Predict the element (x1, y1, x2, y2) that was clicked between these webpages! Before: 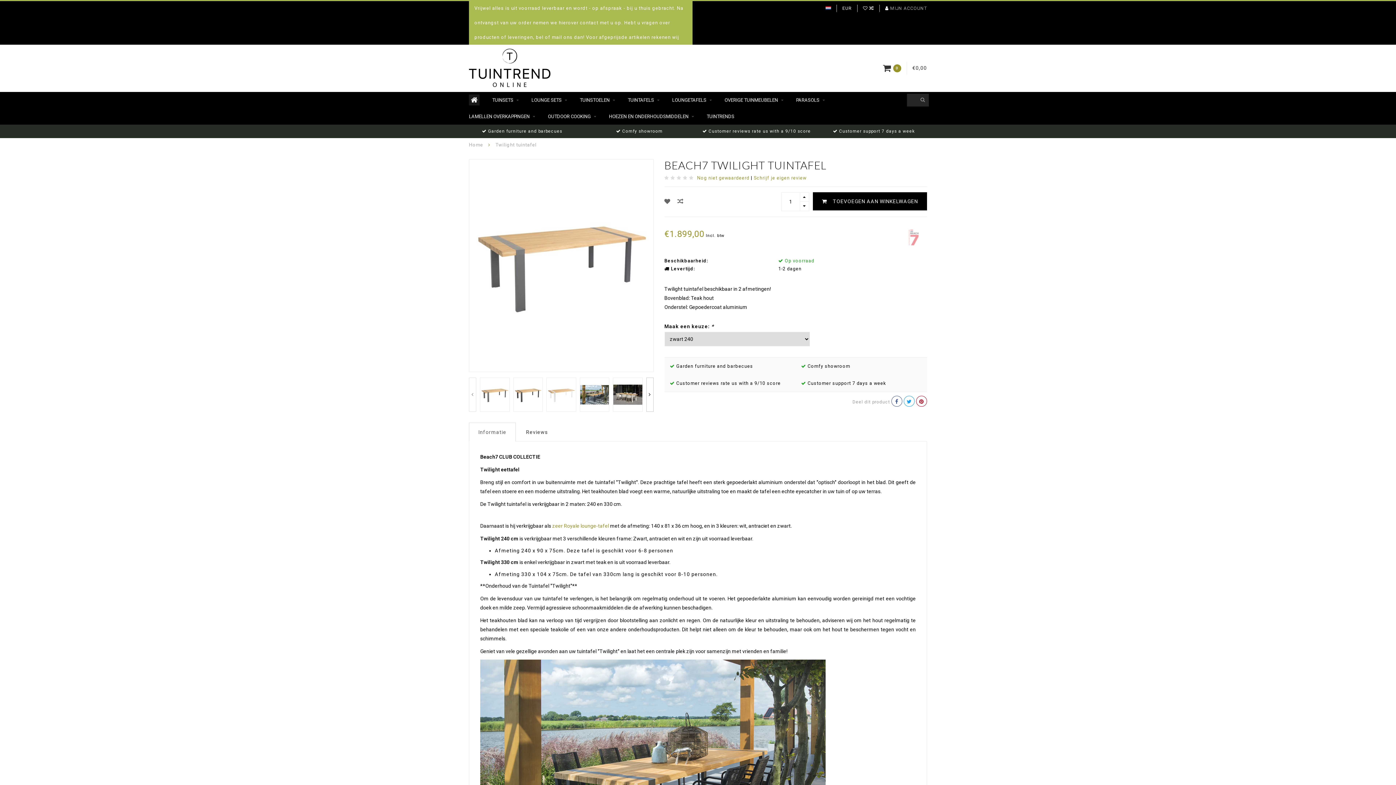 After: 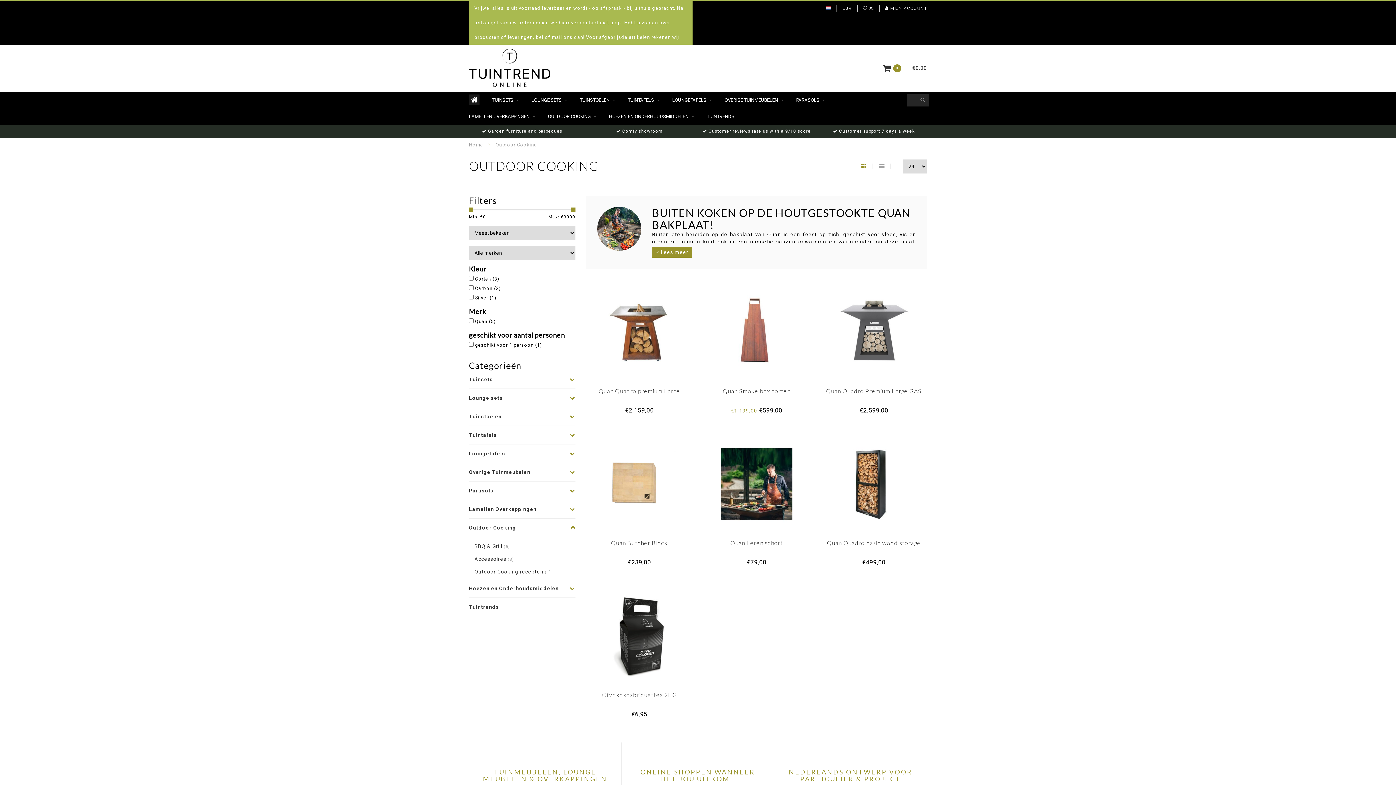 Action: label: OUTDOOR COOKING bbox: (548, 108, 596, 124)